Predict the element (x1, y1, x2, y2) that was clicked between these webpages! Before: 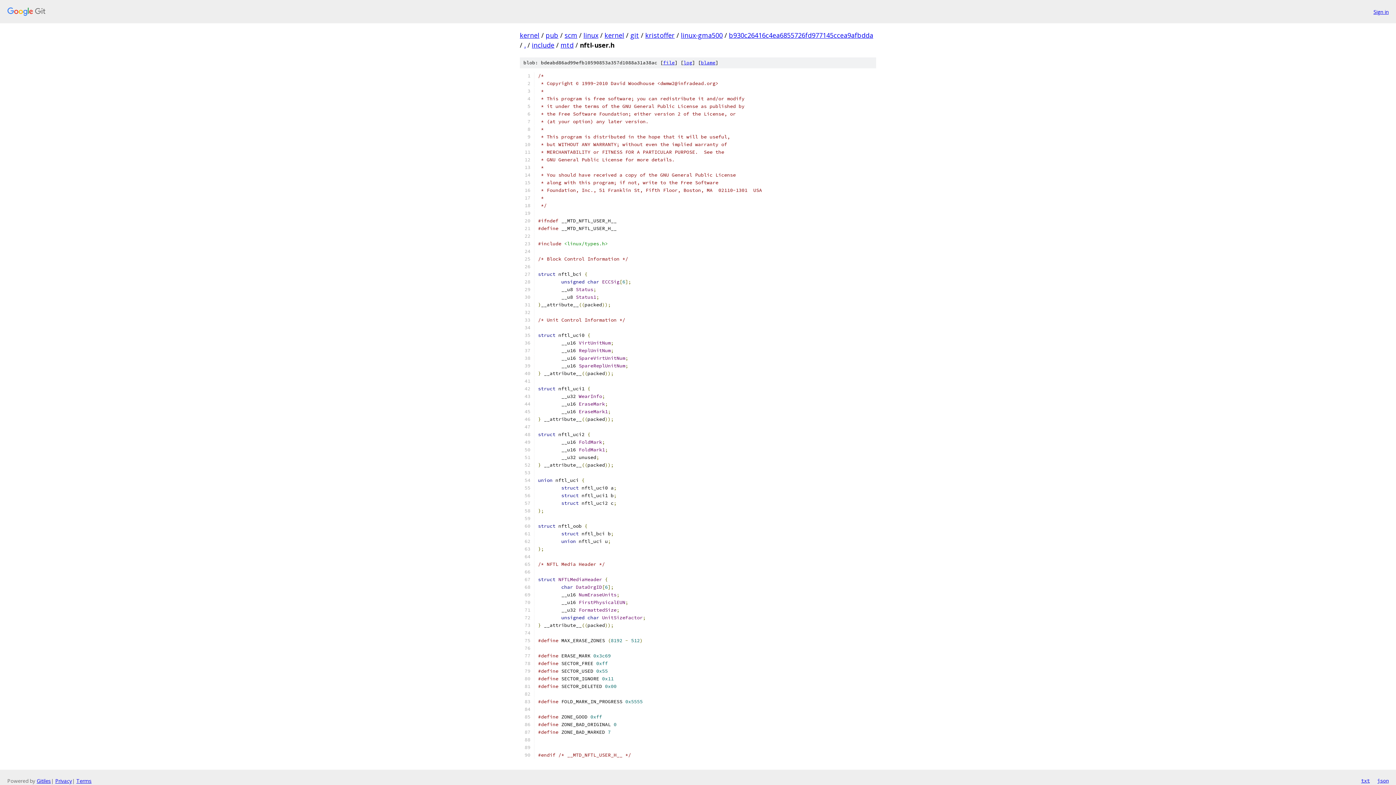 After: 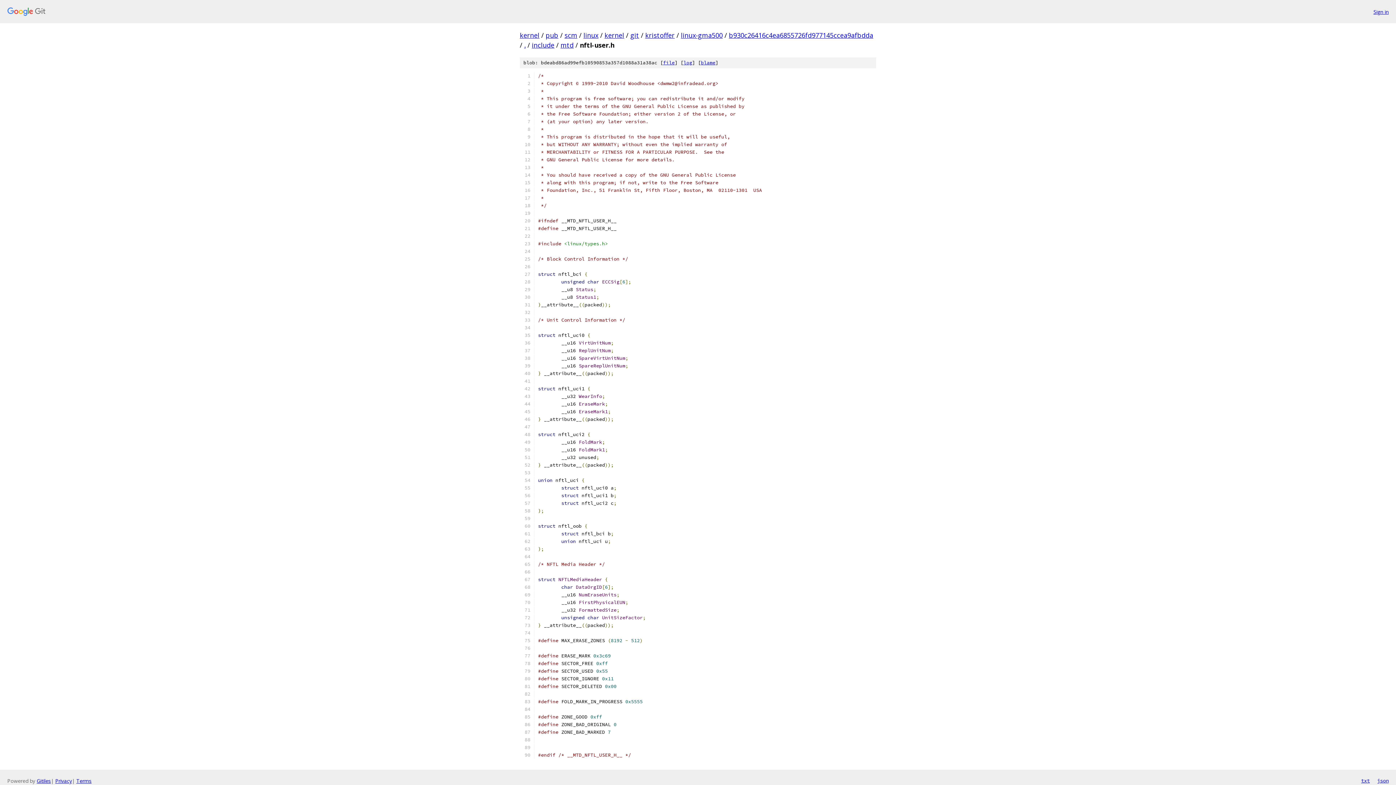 Action: bbox: (1361, 777, 1370, 785) label: txt